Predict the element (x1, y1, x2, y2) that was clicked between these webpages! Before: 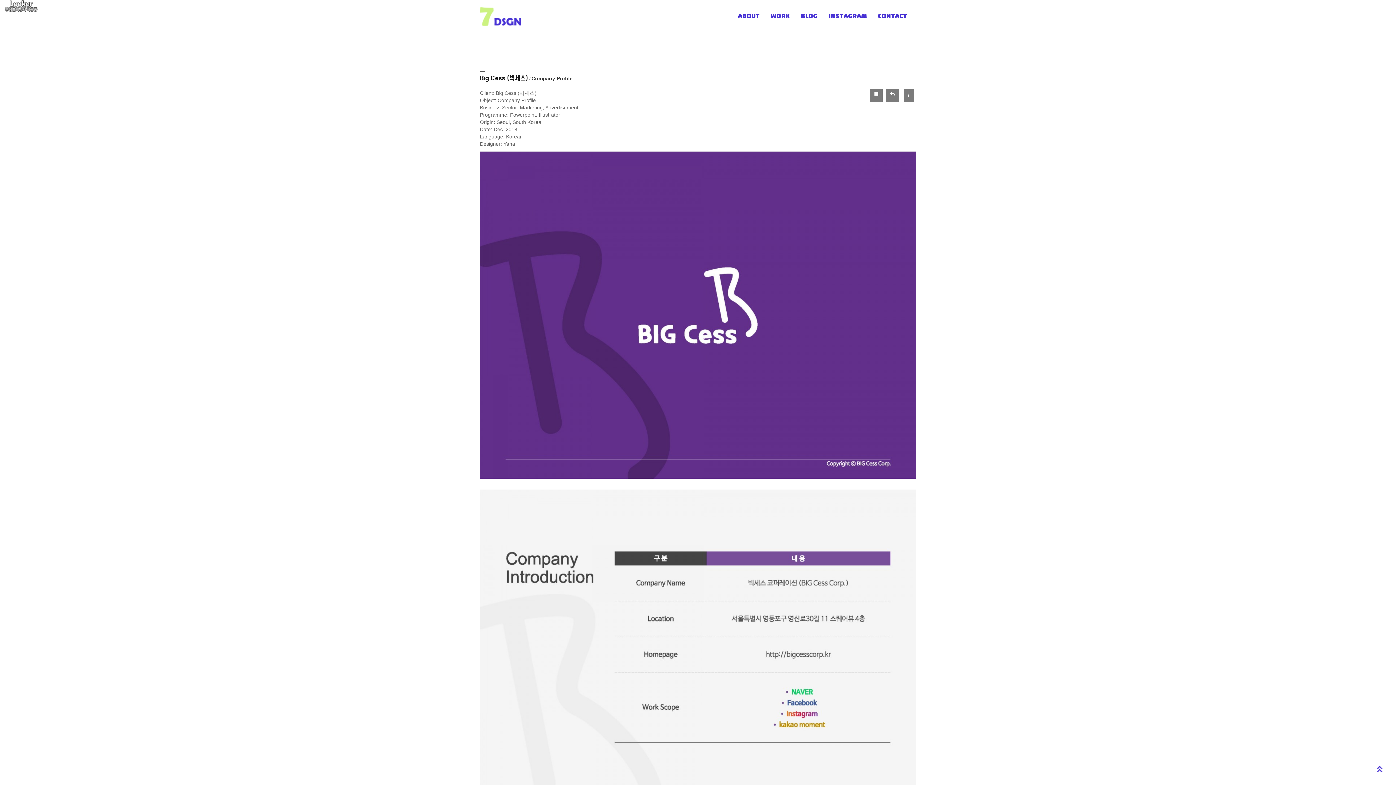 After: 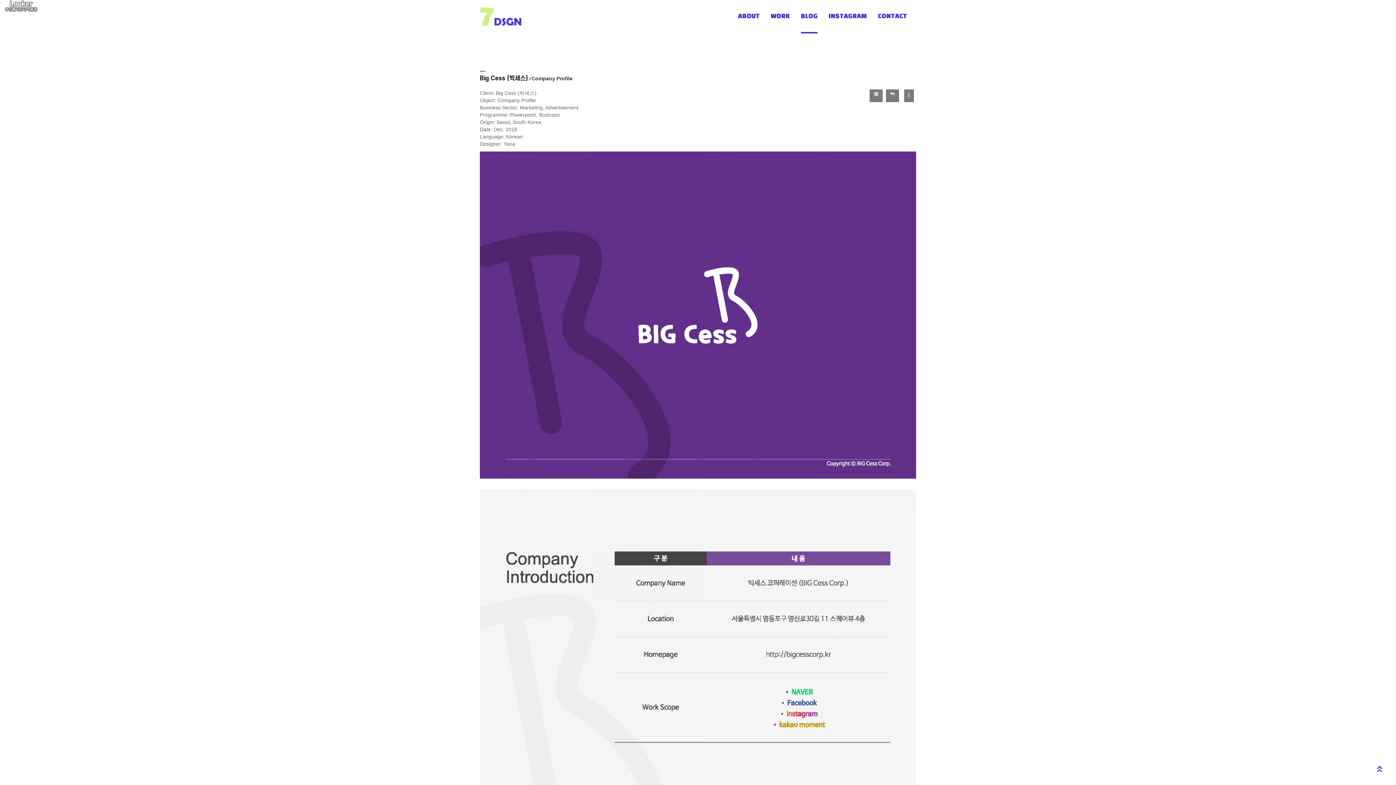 Action: bbox: (795, 0, 823, 32) label: BLOG